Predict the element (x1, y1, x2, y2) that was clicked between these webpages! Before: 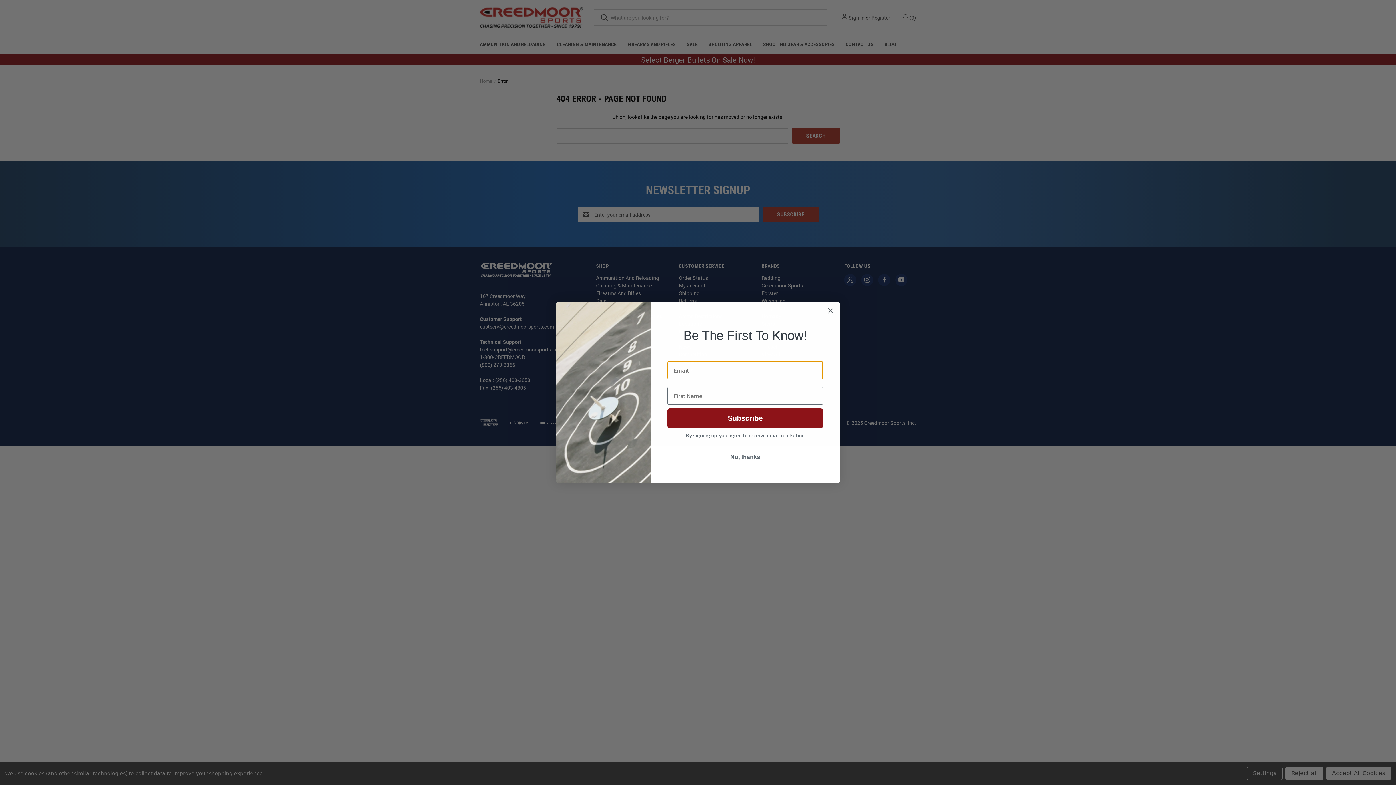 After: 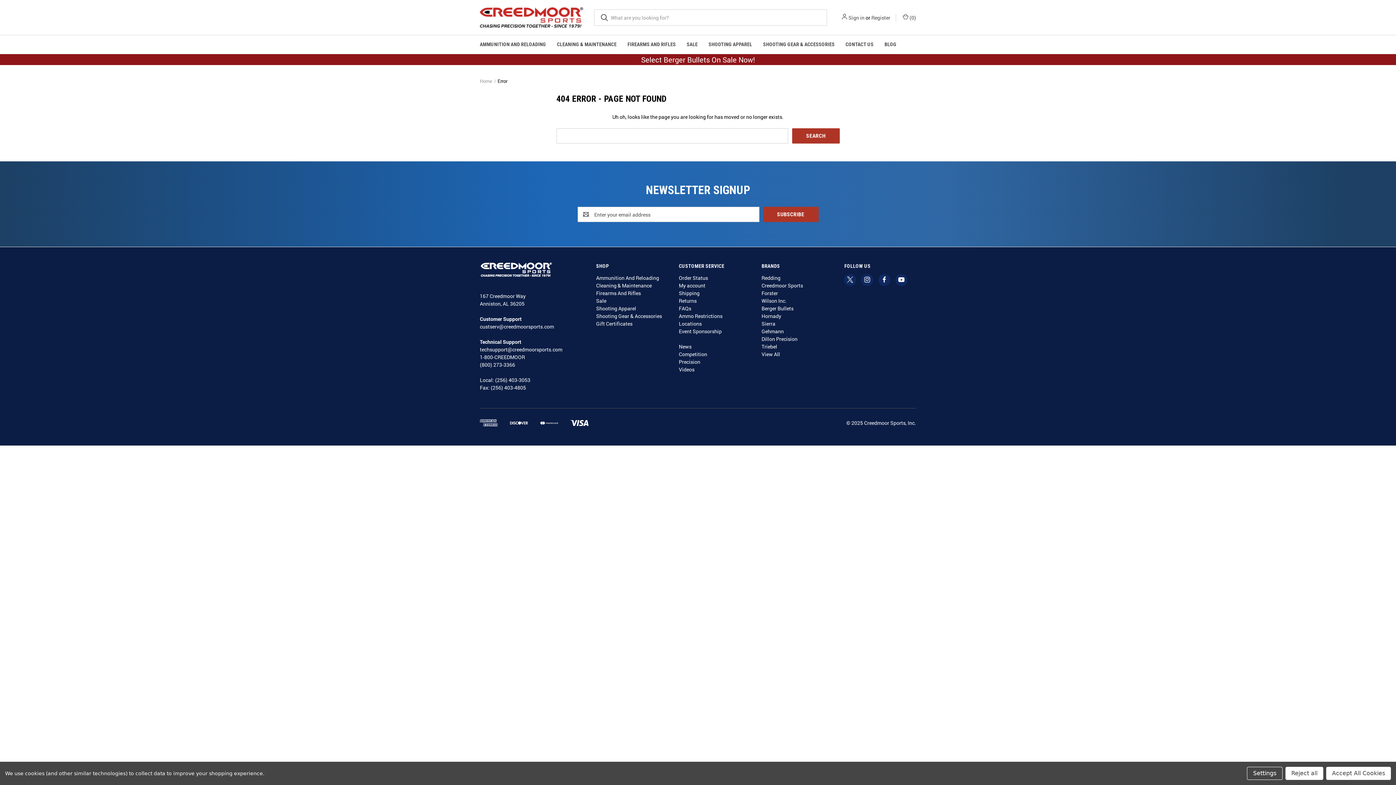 Action: bbox: (824, 304, 837, 317) label: Close dialog